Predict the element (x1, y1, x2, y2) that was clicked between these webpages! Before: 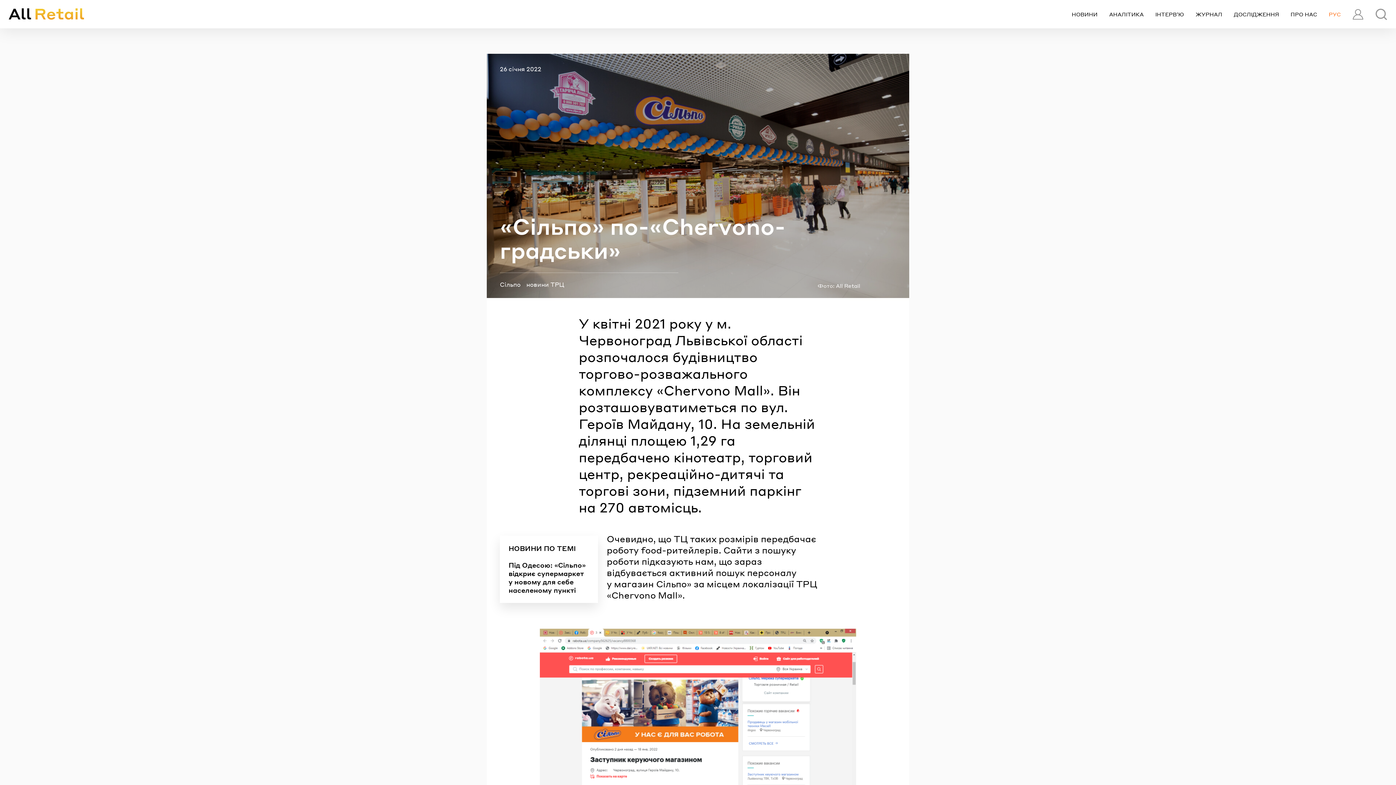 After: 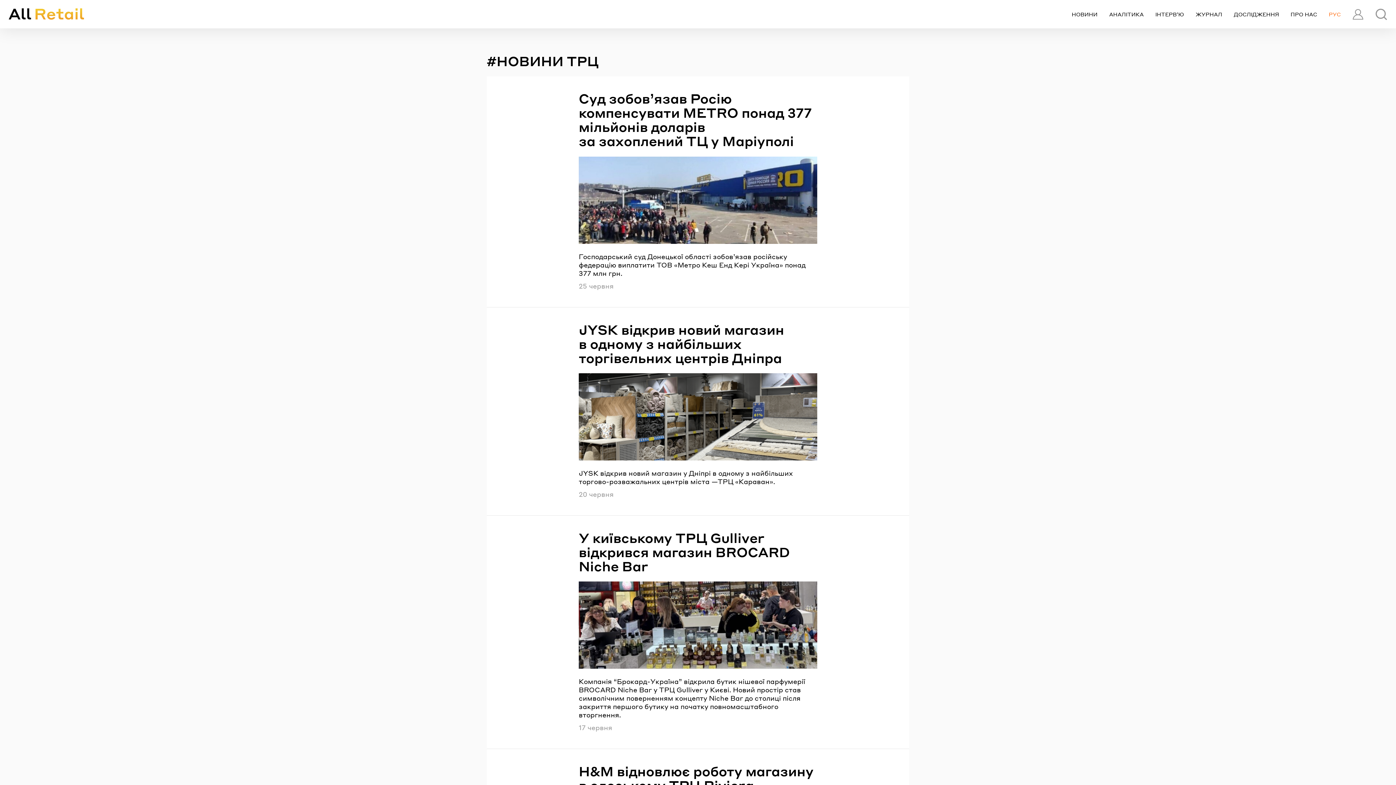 Action: bbox: (526, 280, 564, 288) label: новини ТРЦ